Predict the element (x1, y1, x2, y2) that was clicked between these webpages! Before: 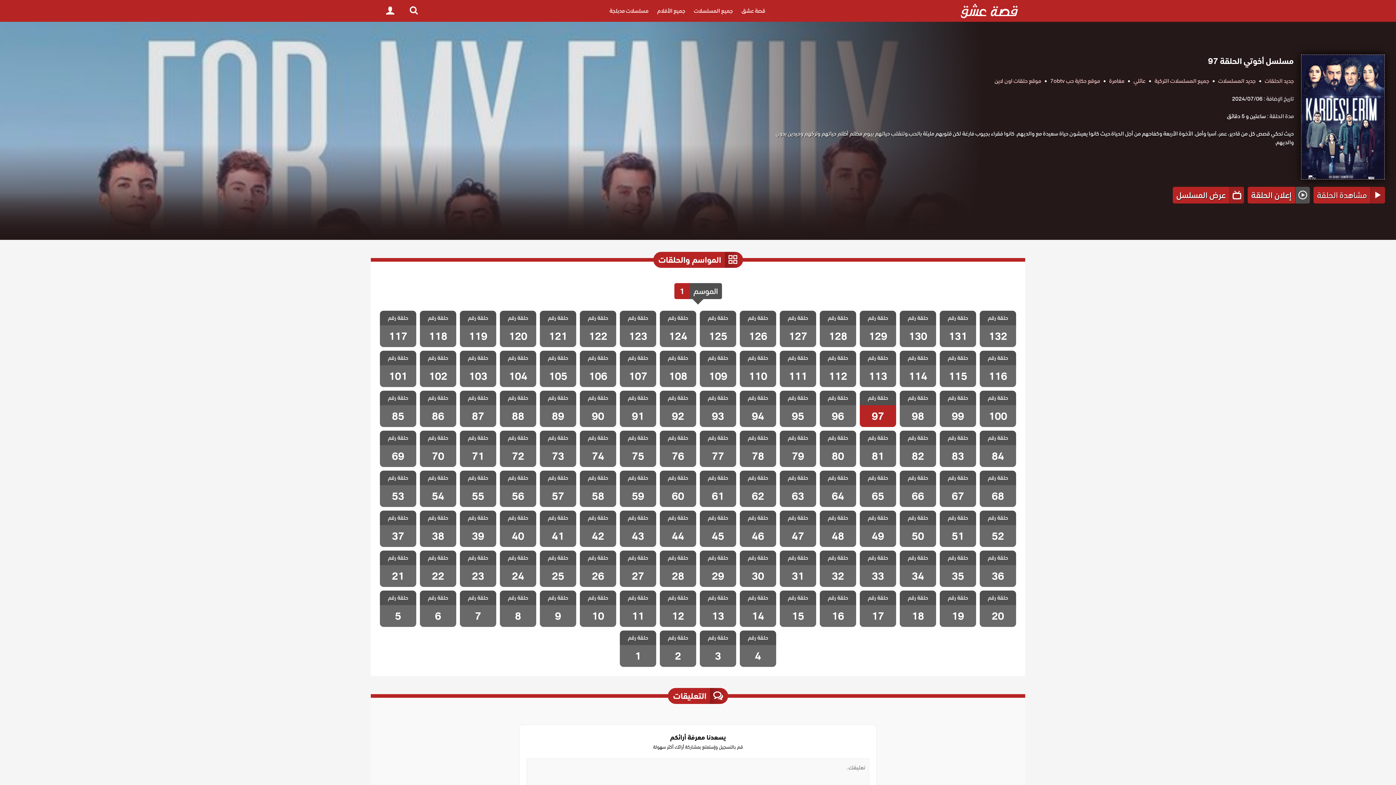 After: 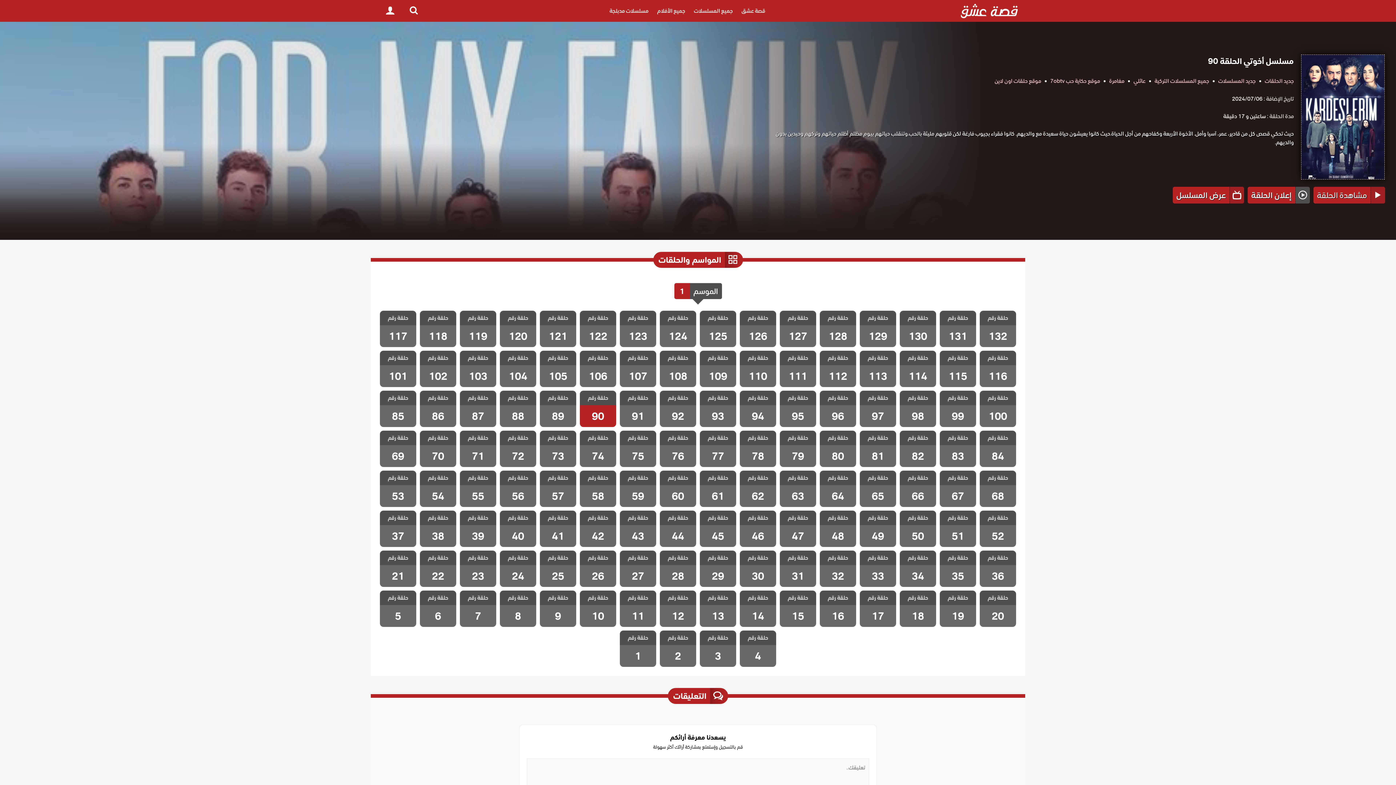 Action: bbox: (580, 390, 616, 427) label: مسلسل أخوتي الحلقة 90
حلقة رقم
90